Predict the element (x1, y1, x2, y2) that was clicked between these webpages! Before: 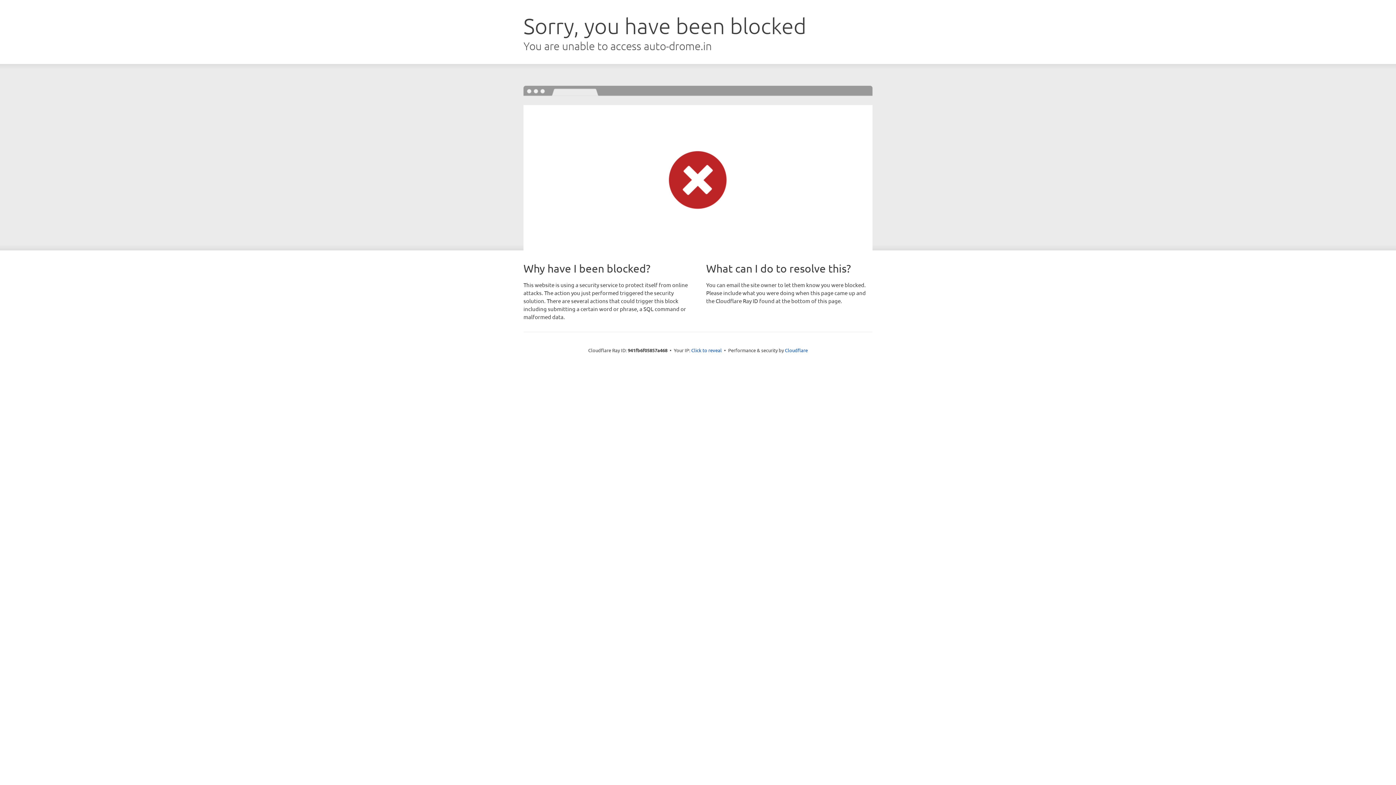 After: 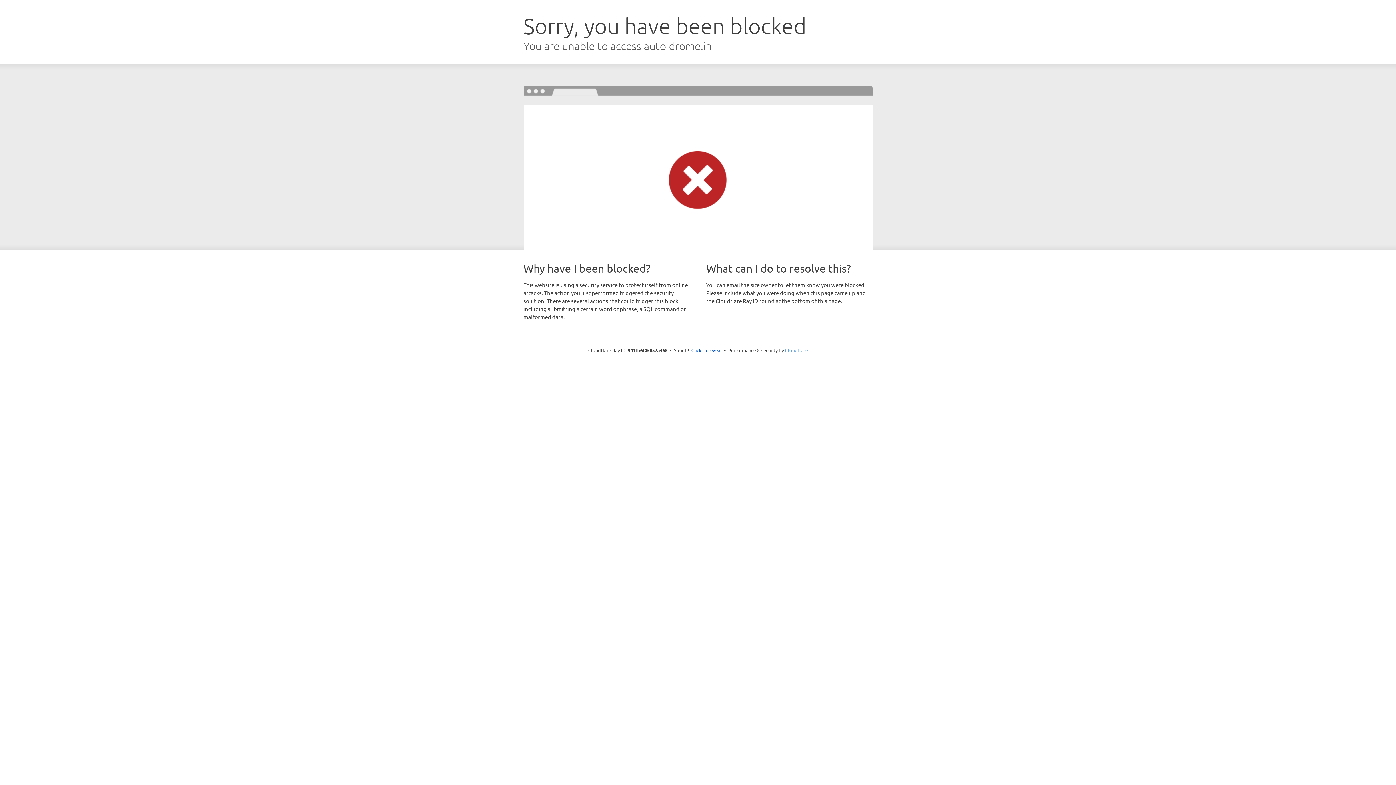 Action: label: Cloudflare bbox: (785, 347, 808, 353)